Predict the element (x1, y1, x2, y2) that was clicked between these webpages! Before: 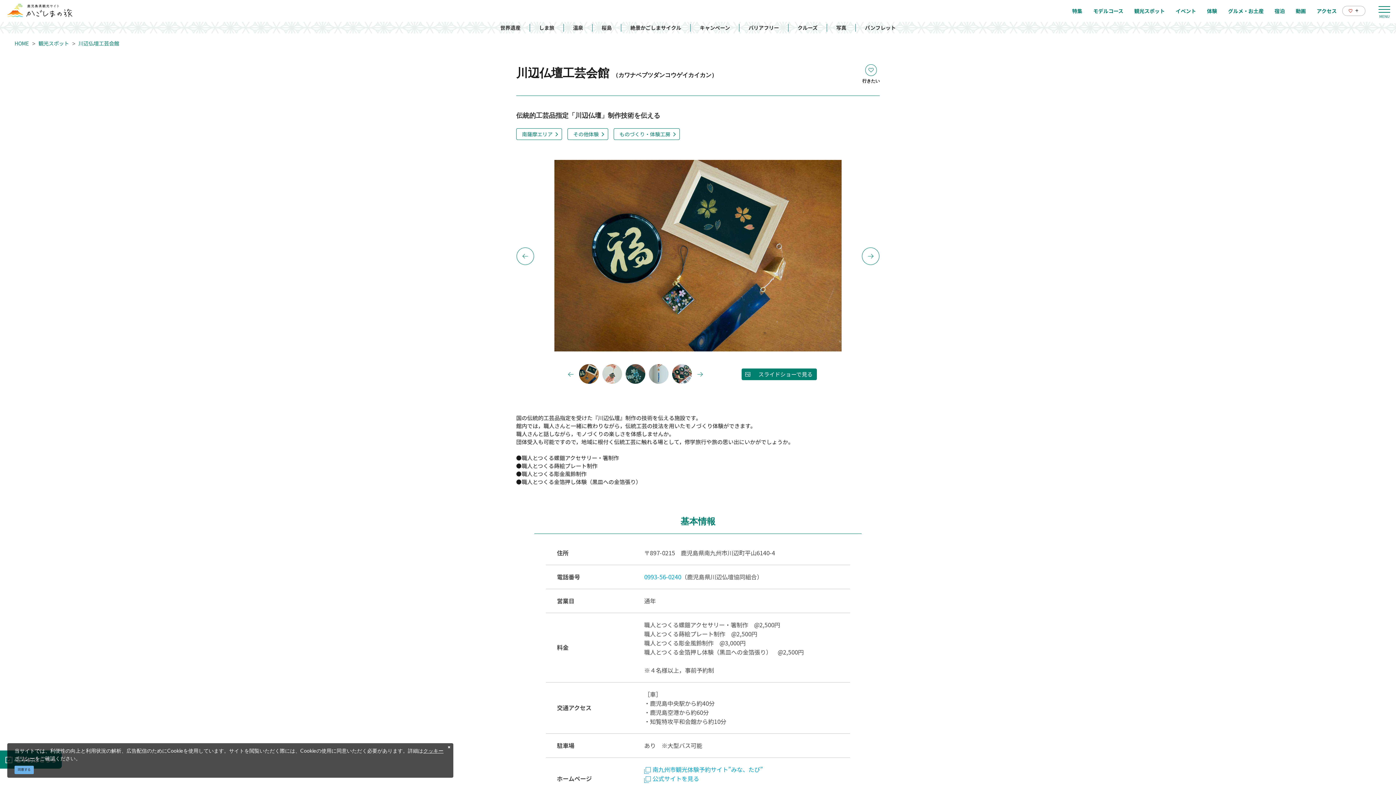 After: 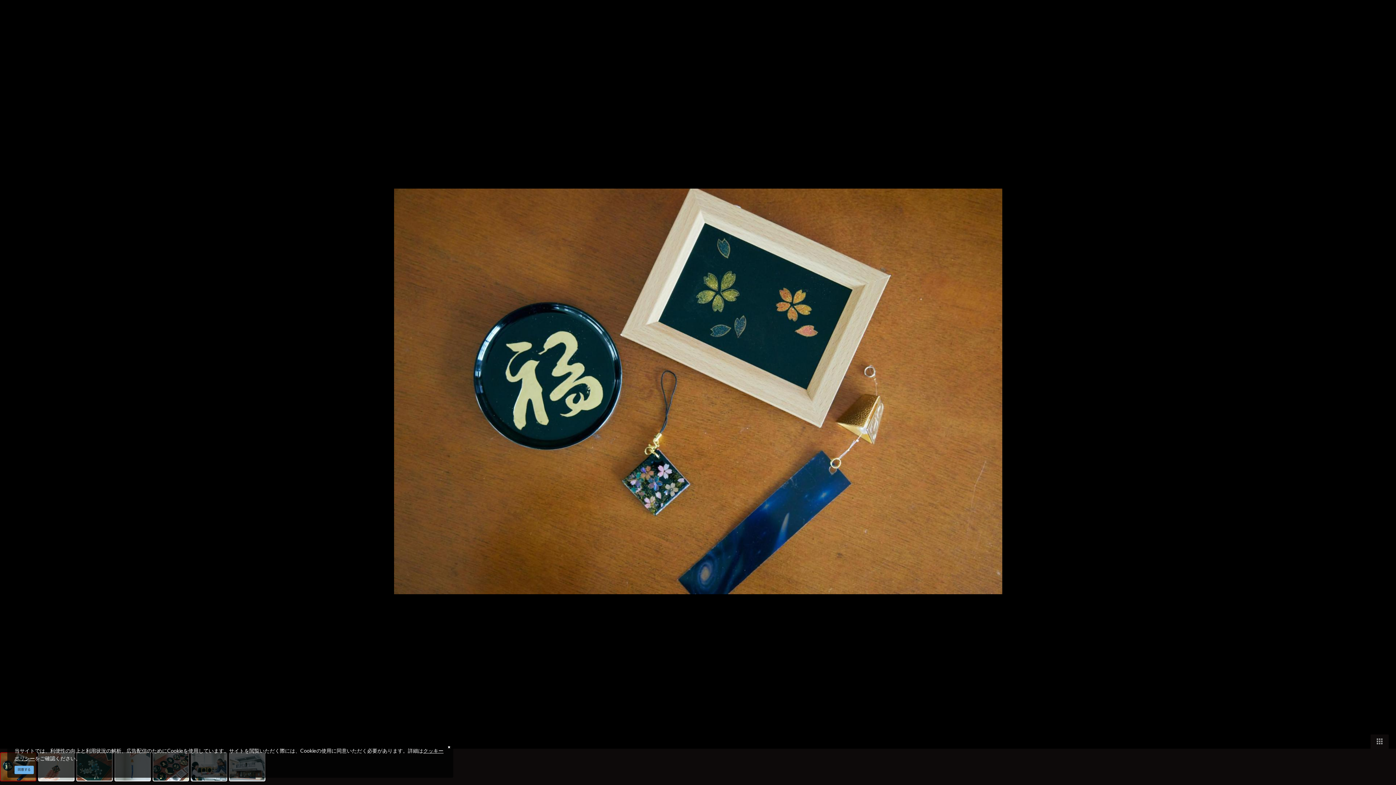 Action: label: スライドショーで見る bbox: (741, 368, 817, 380)